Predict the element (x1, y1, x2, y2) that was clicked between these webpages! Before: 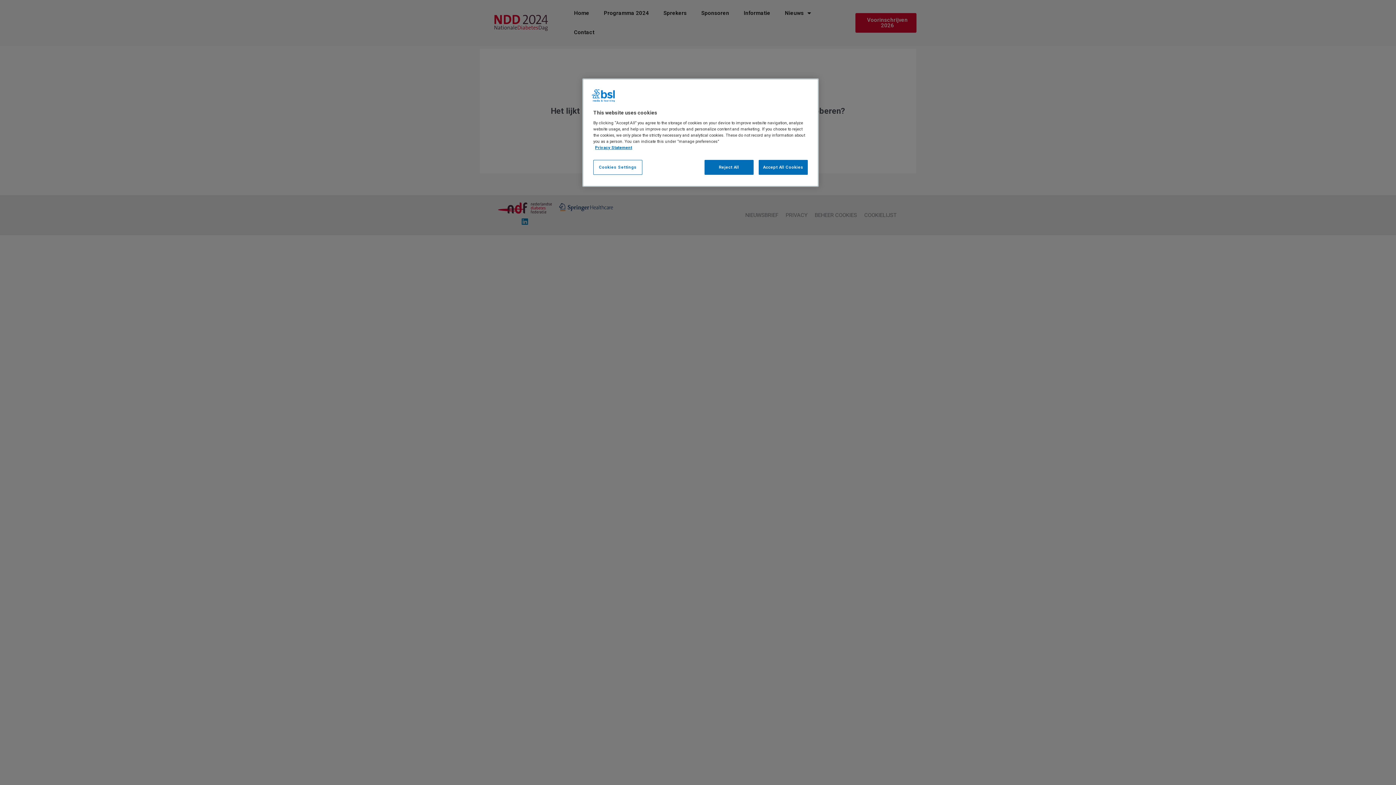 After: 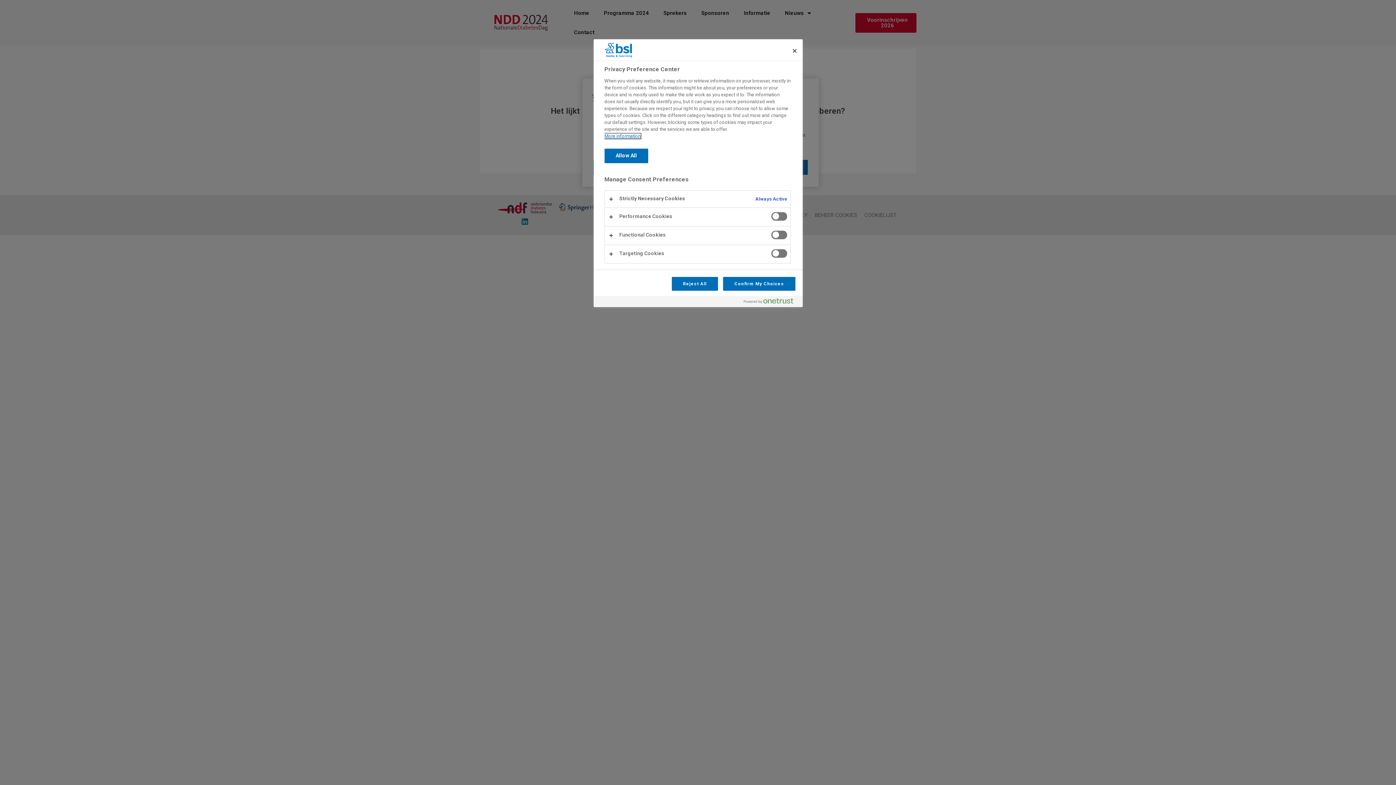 Action: label: Cookies Settings bbox: (593, 160, 642, 174)